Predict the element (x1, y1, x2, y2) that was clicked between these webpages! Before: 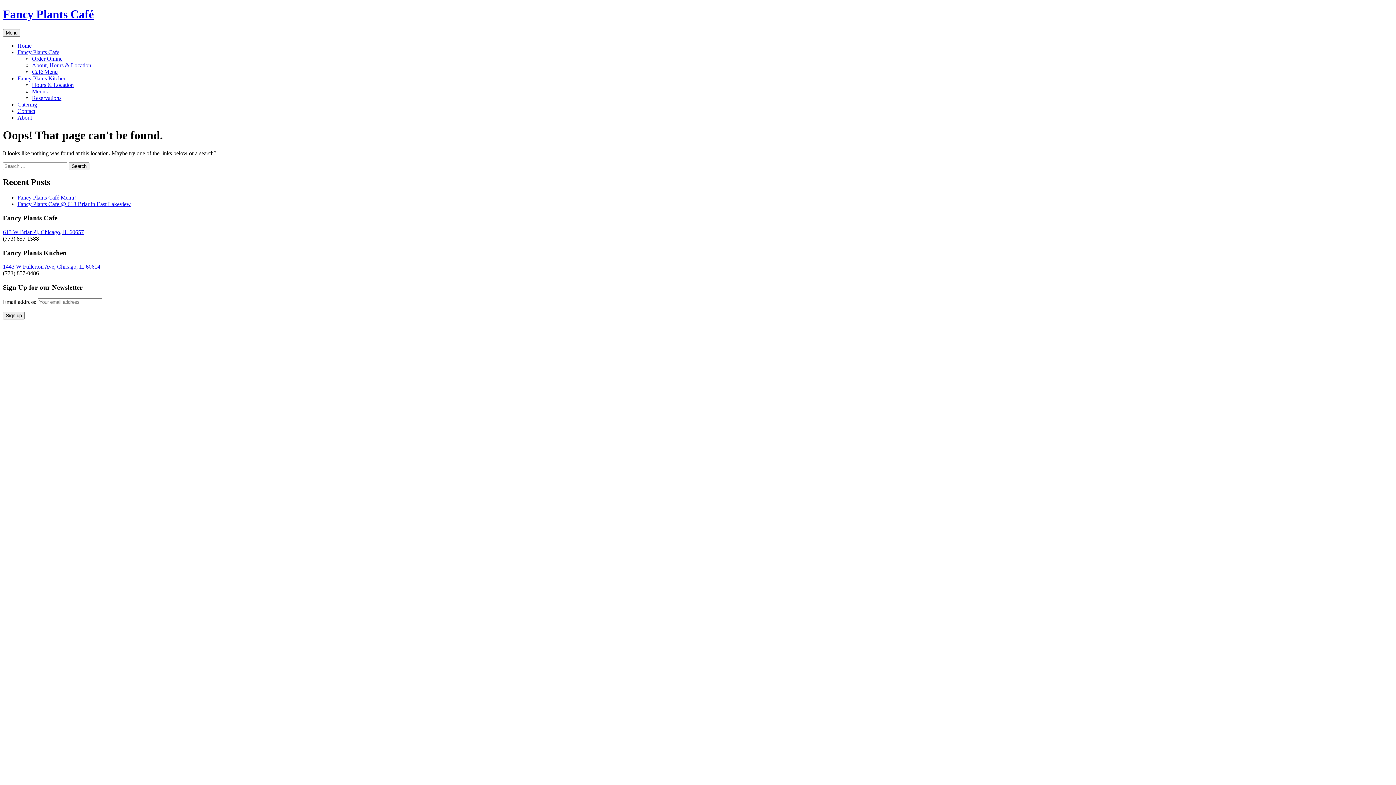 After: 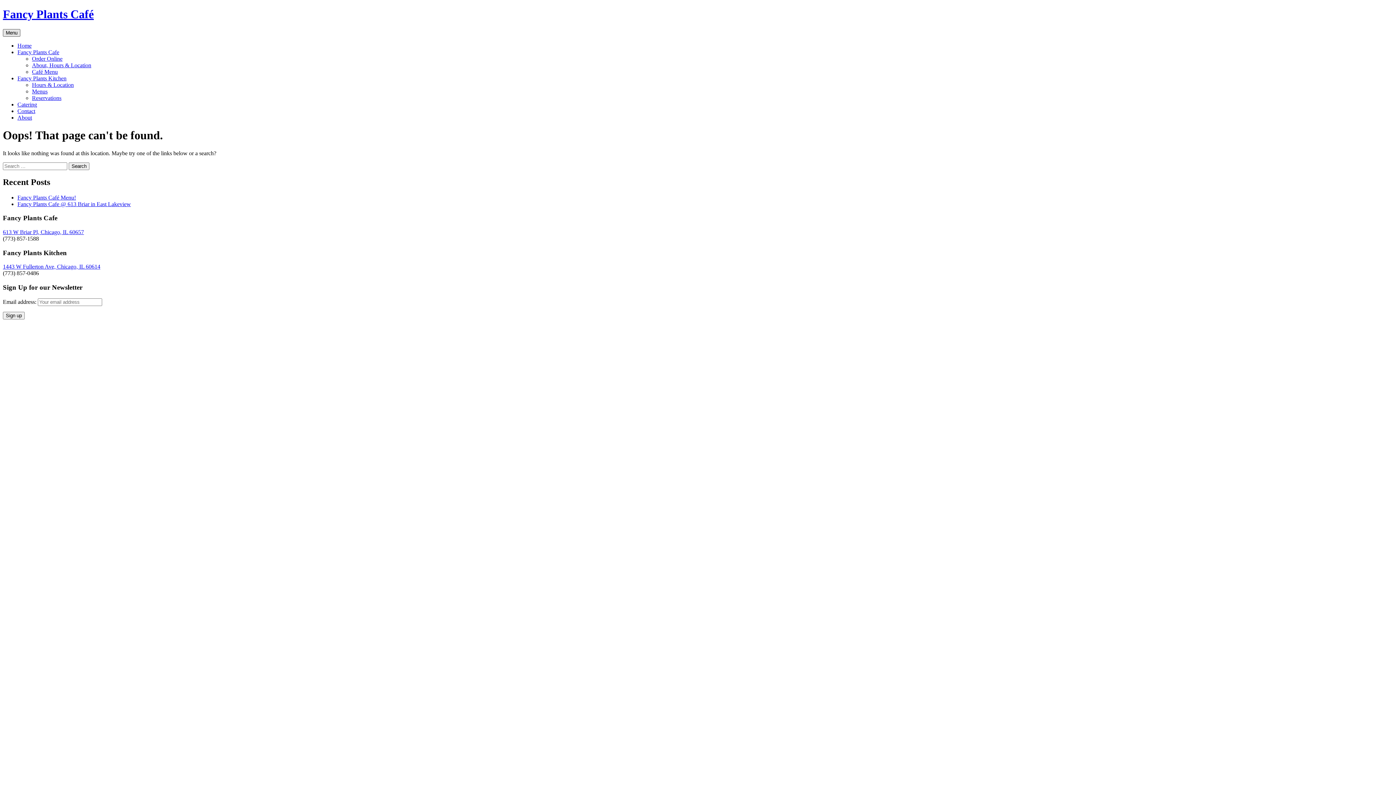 Action: label: Menu bbox: (2, 29, 20, 36)